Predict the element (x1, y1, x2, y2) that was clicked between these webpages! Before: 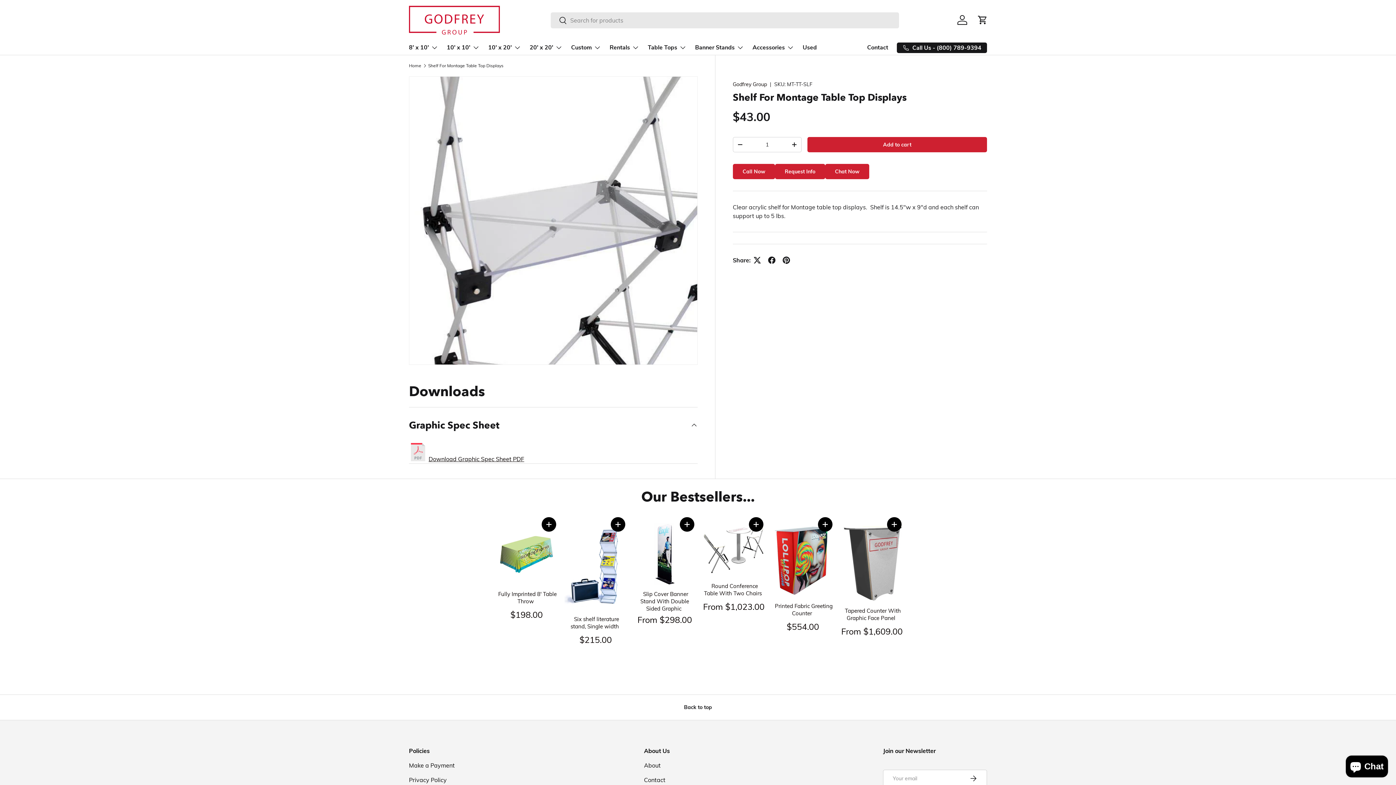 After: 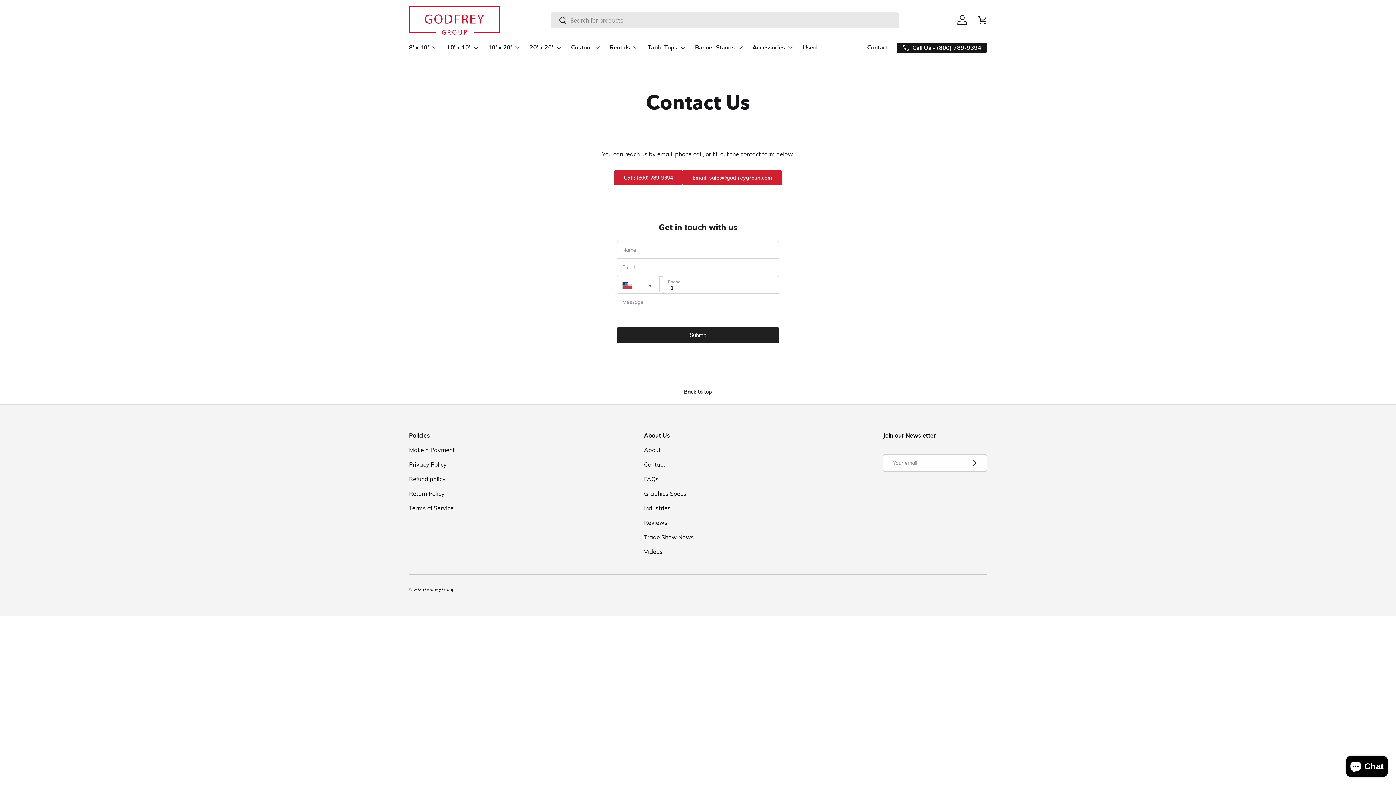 Action: label: Contact bbox: (867, 40, 888, 54)